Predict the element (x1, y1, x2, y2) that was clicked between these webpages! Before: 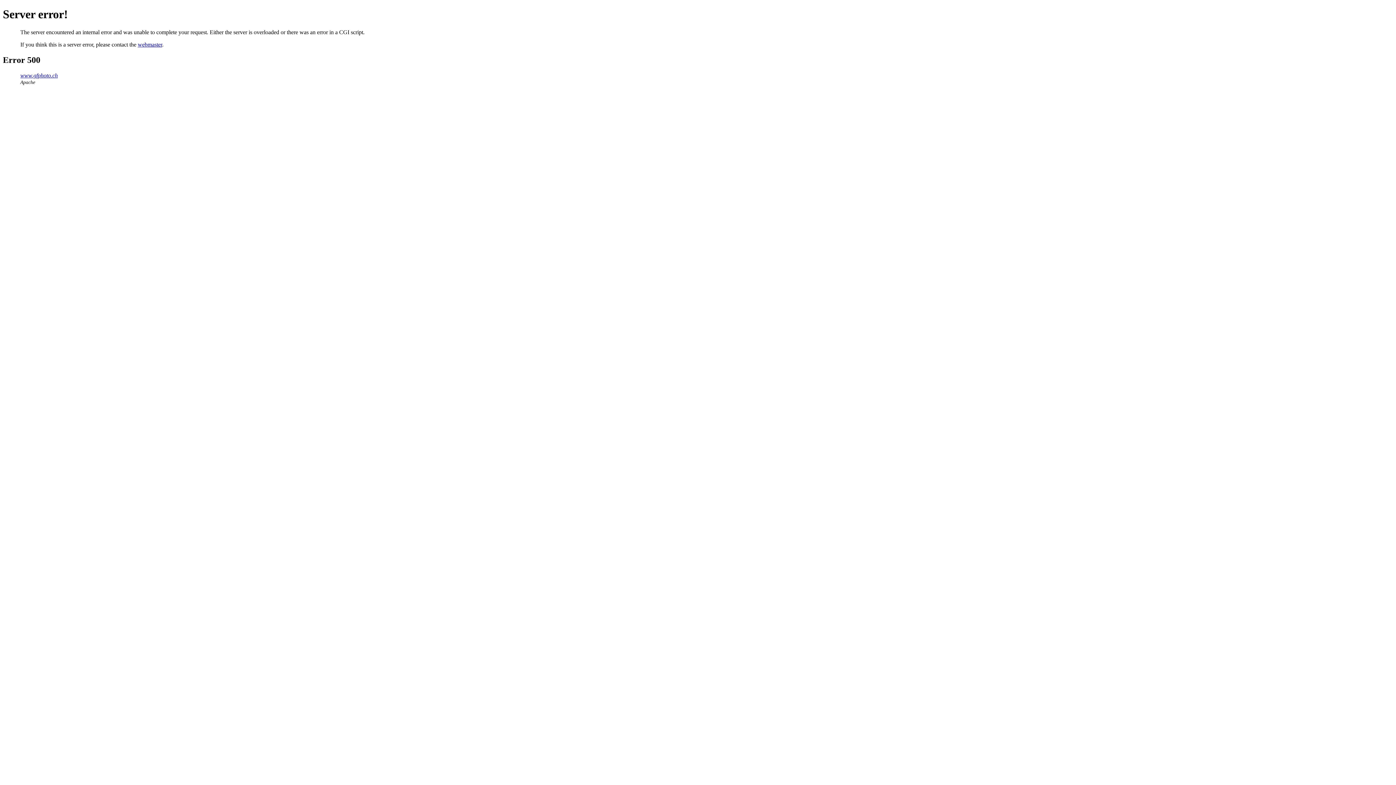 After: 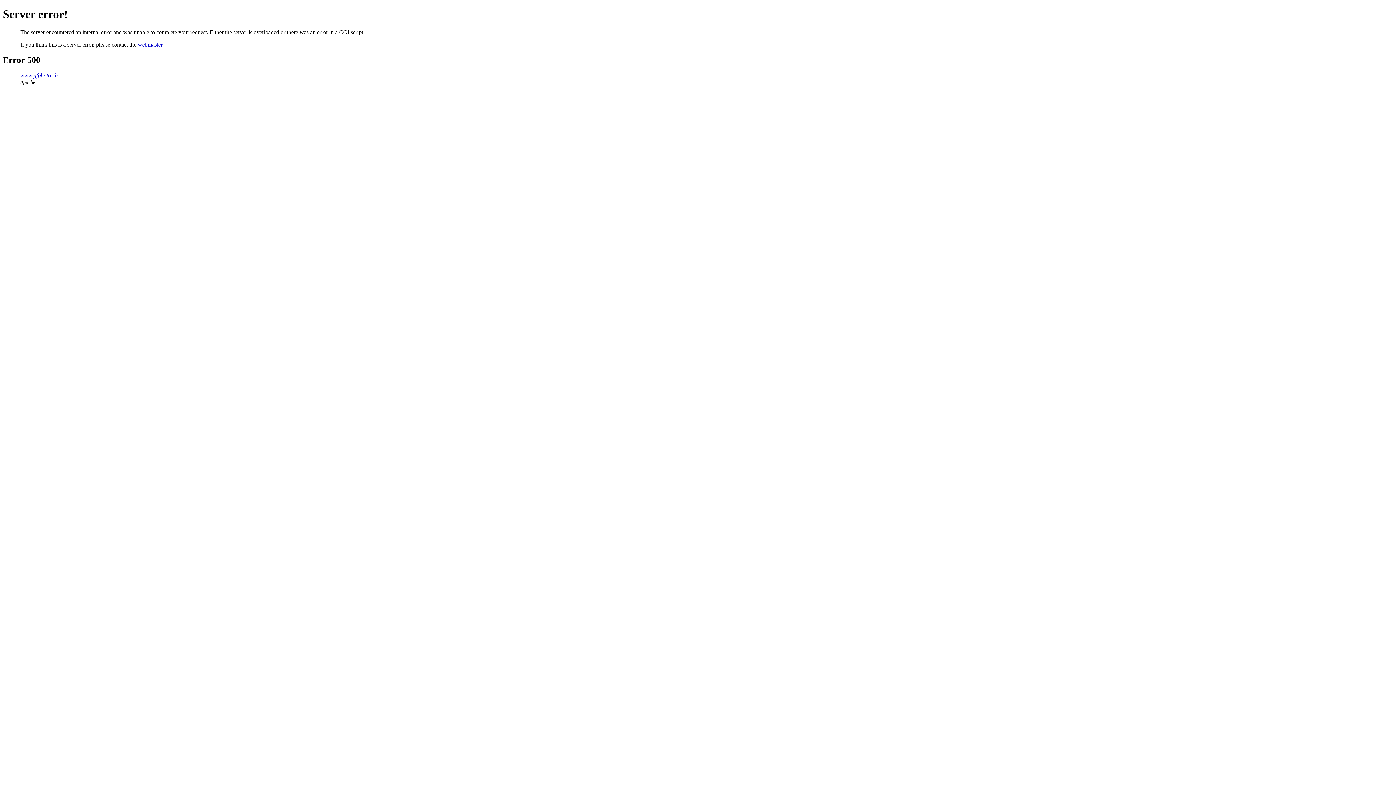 Action: label: www.gfphoto.ch bbox: (20, 72, 57, 78)